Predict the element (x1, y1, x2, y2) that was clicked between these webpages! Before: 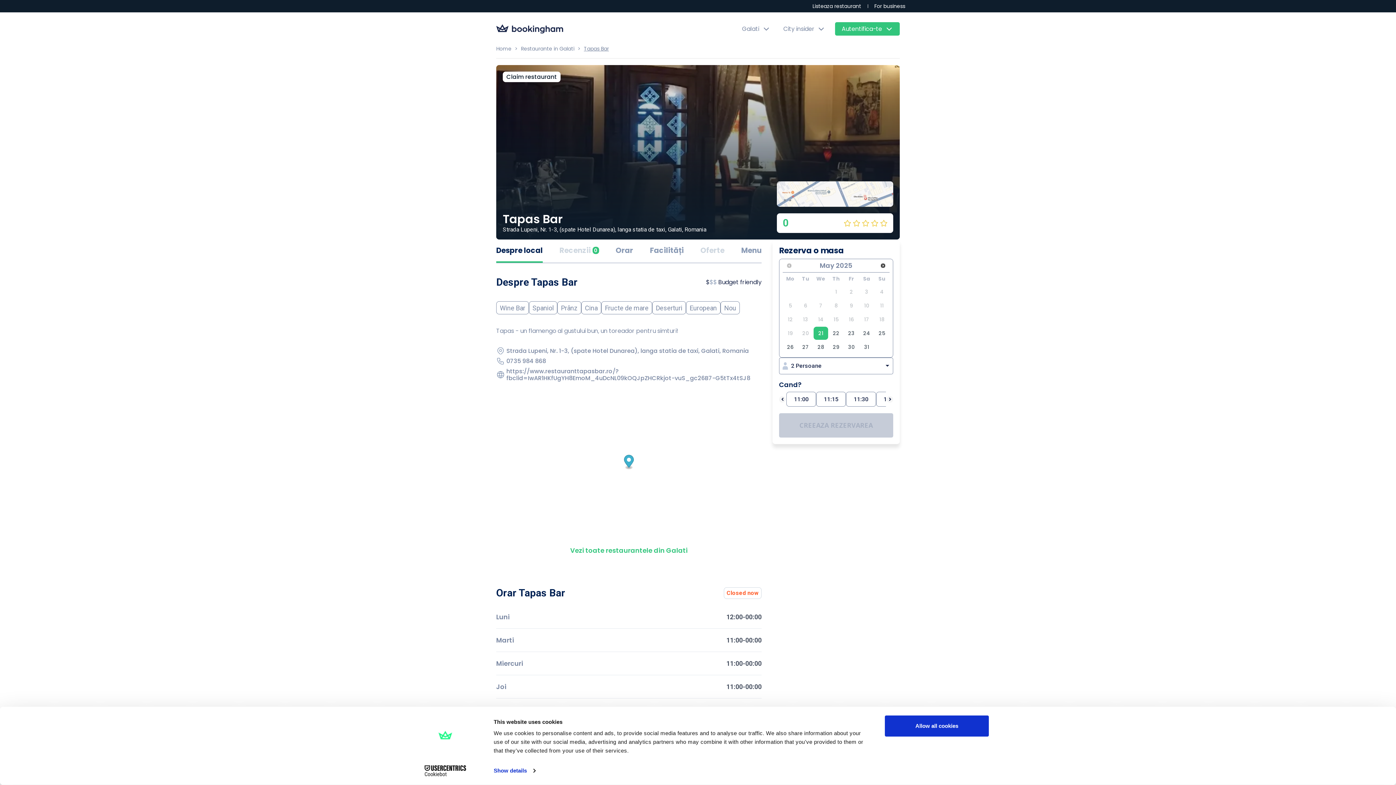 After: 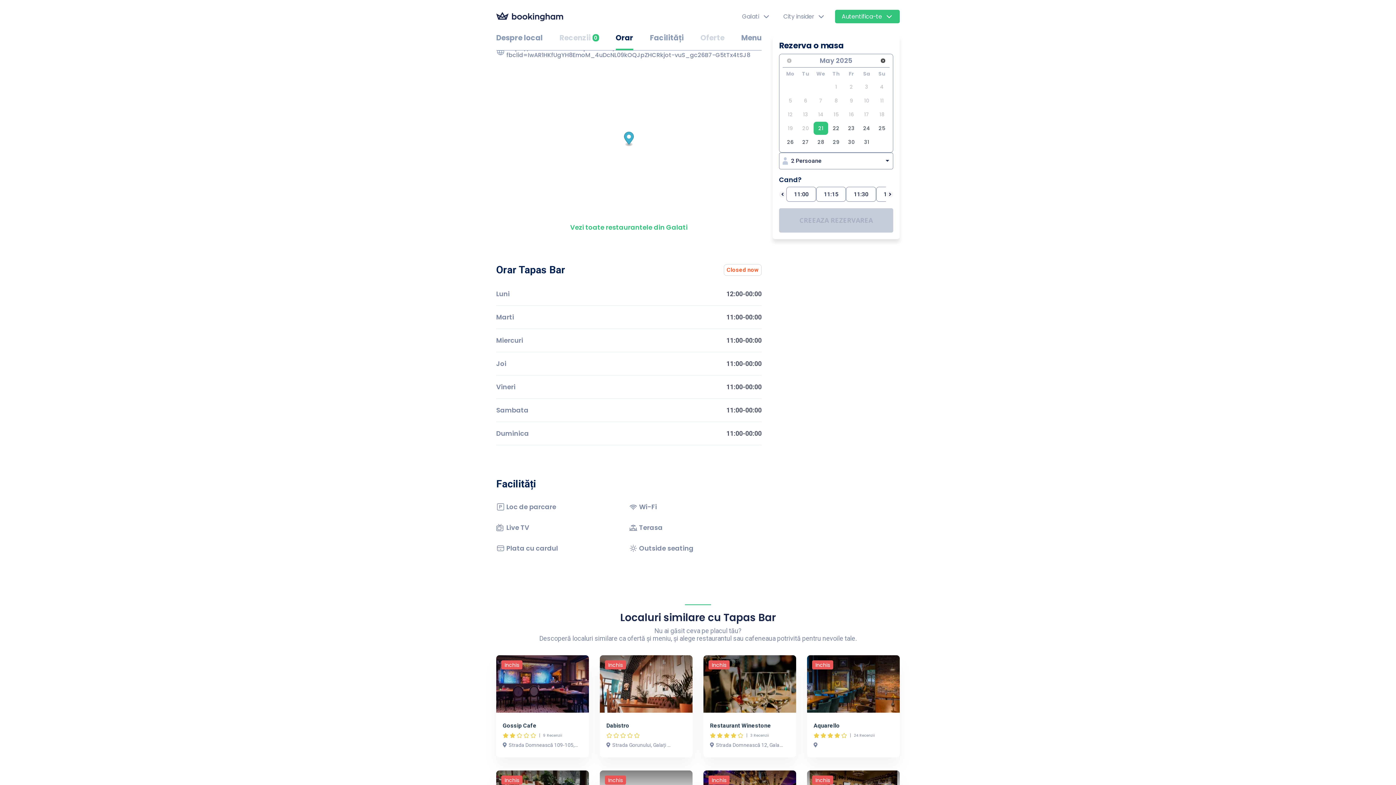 Action: bbox: (506, 347, 749, 354) label: Strada Lupeni, Nr. 1-3, (spate Hotel Dunarea), langa statia de taxi, Galati, Romania